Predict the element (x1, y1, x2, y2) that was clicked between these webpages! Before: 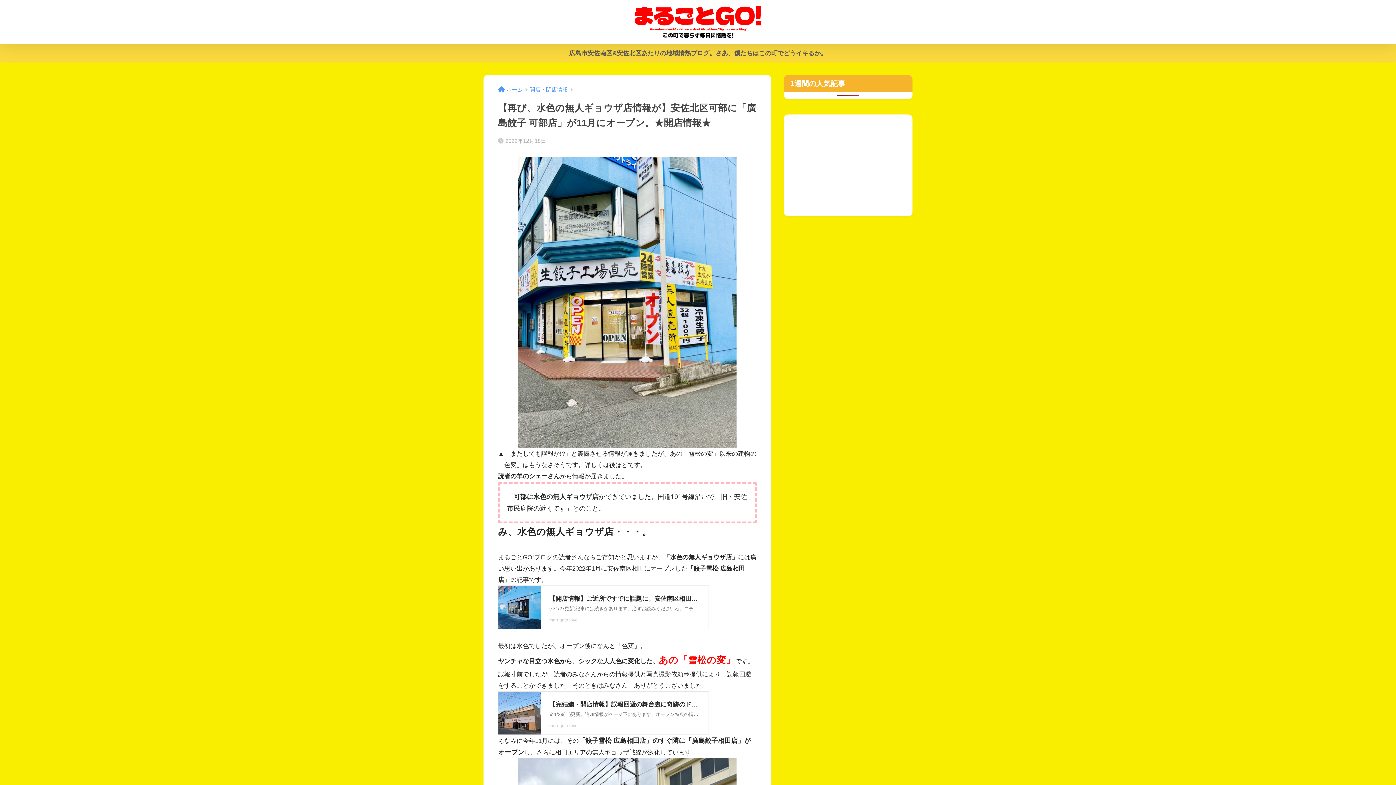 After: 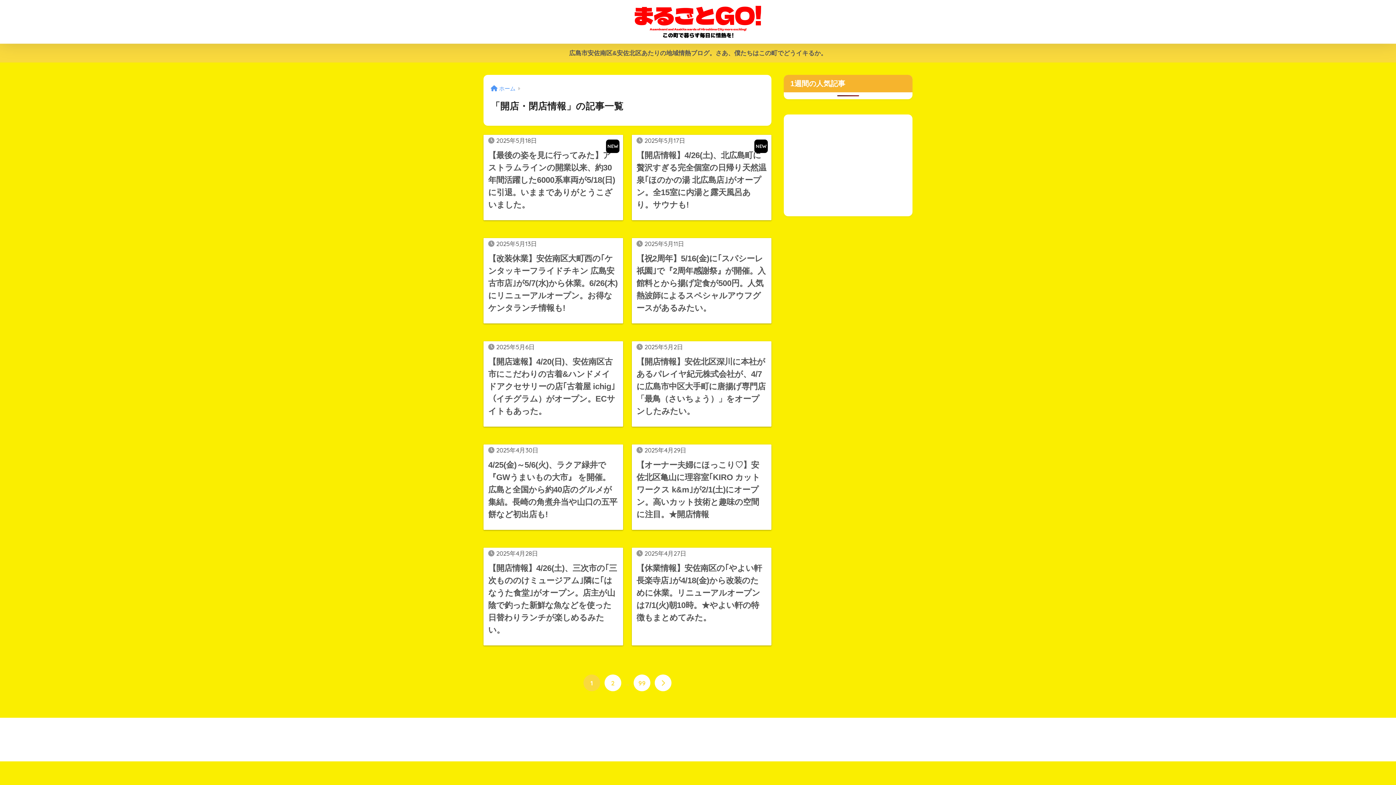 Action: bbox: (529, 86, 568, 92) label: 開店・閉店情報